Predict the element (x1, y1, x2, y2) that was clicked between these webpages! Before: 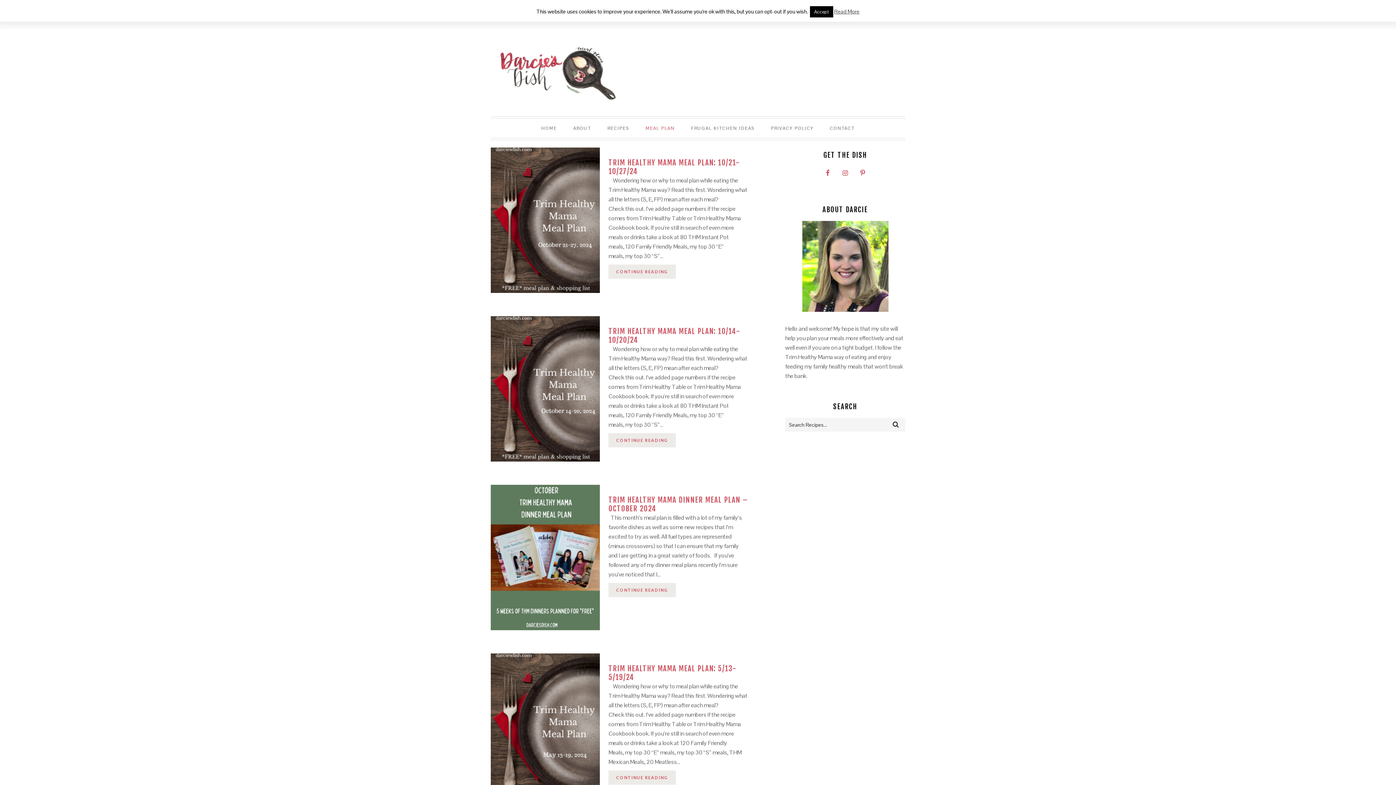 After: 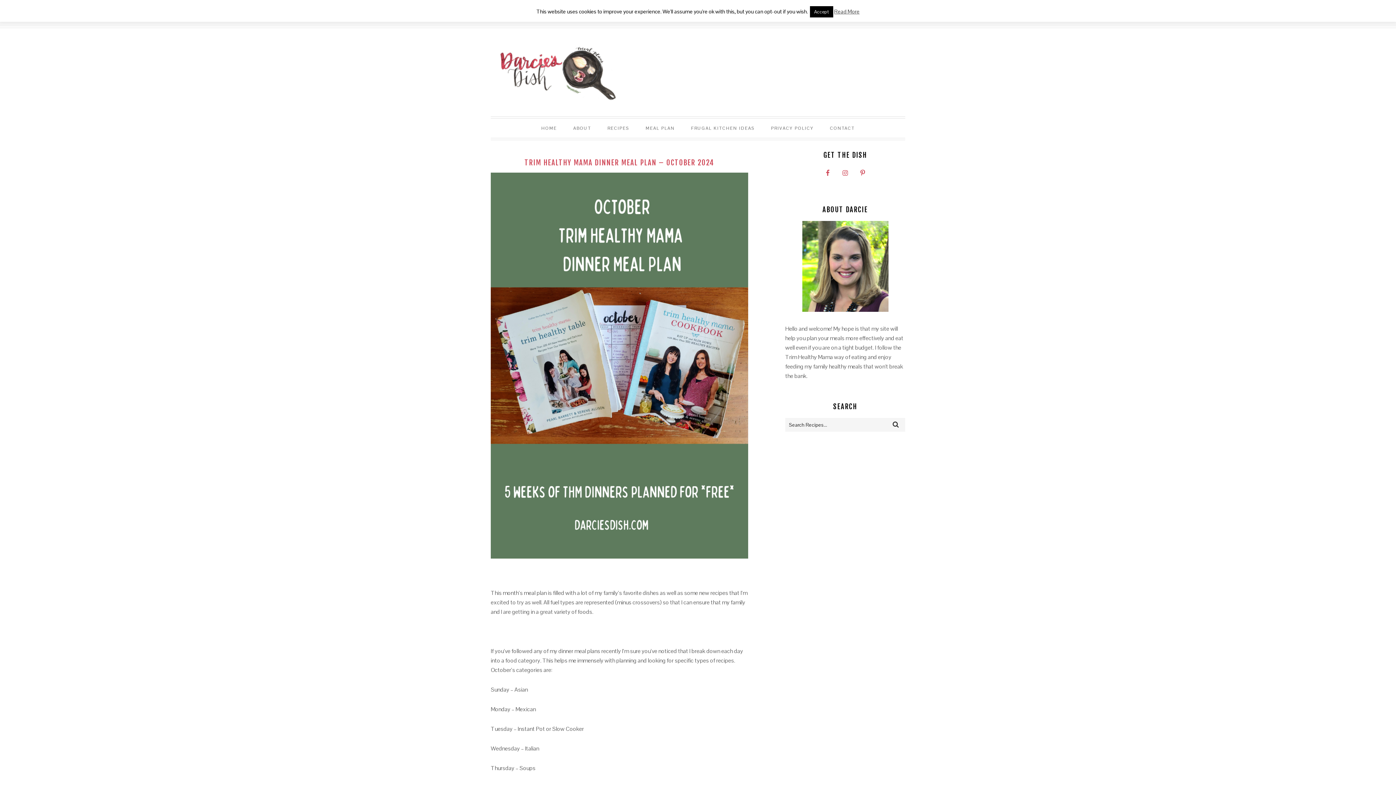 Action: label: TRIM HEALTHY MAMA DINNER MEAL PLAN – OCTOBER 2024 bbox: (608, 495, 748, 513)